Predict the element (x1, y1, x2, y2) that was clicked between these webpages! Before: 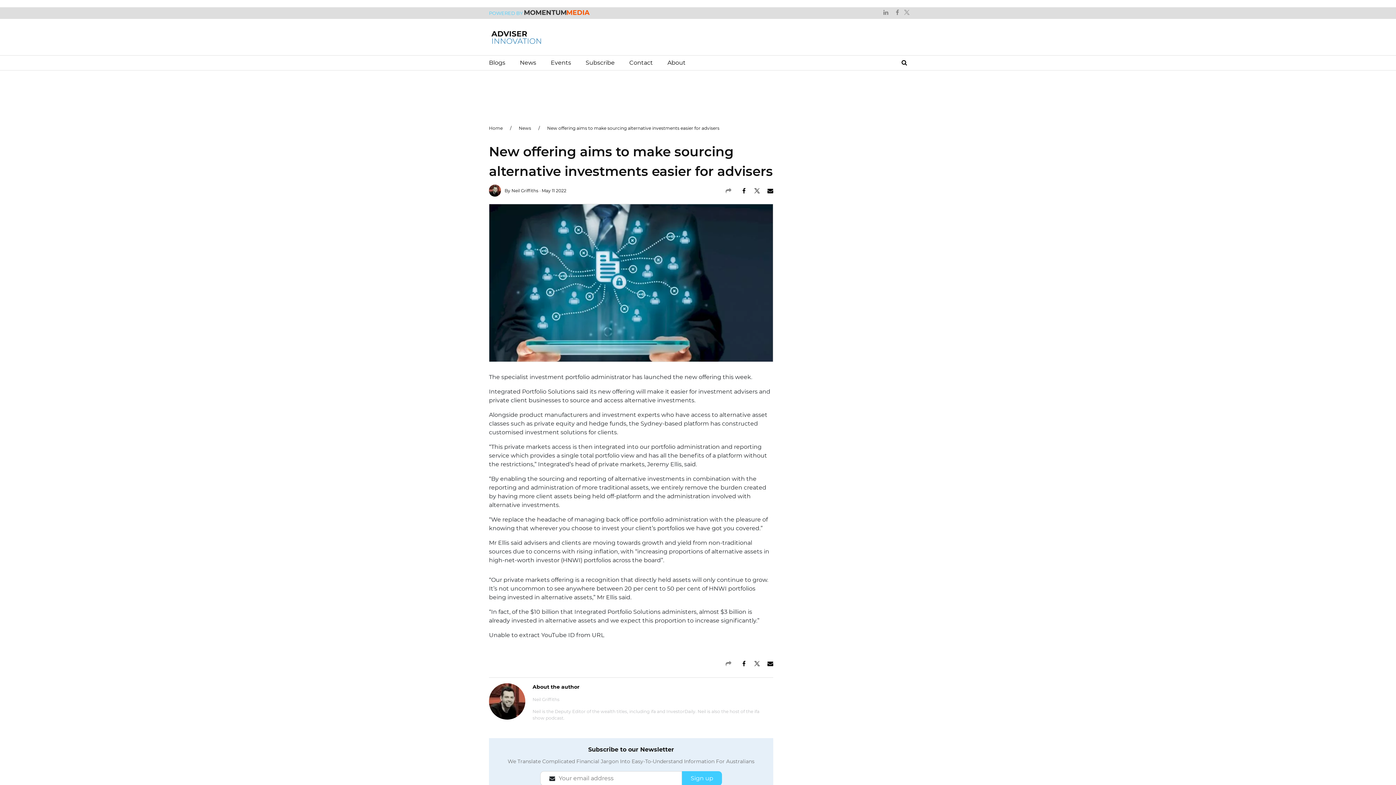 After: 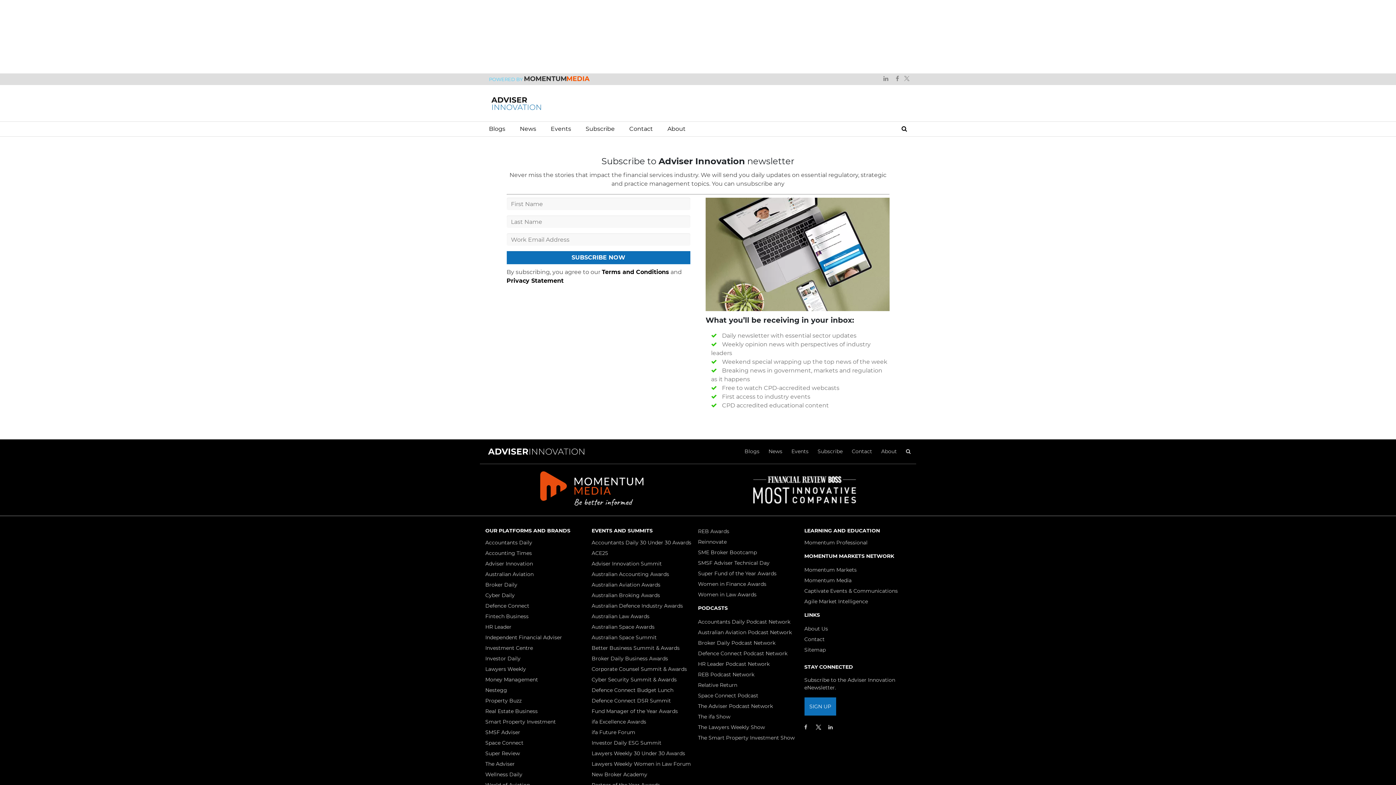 Action: bbox: (585, 59, 614, 66) label: Subscribe